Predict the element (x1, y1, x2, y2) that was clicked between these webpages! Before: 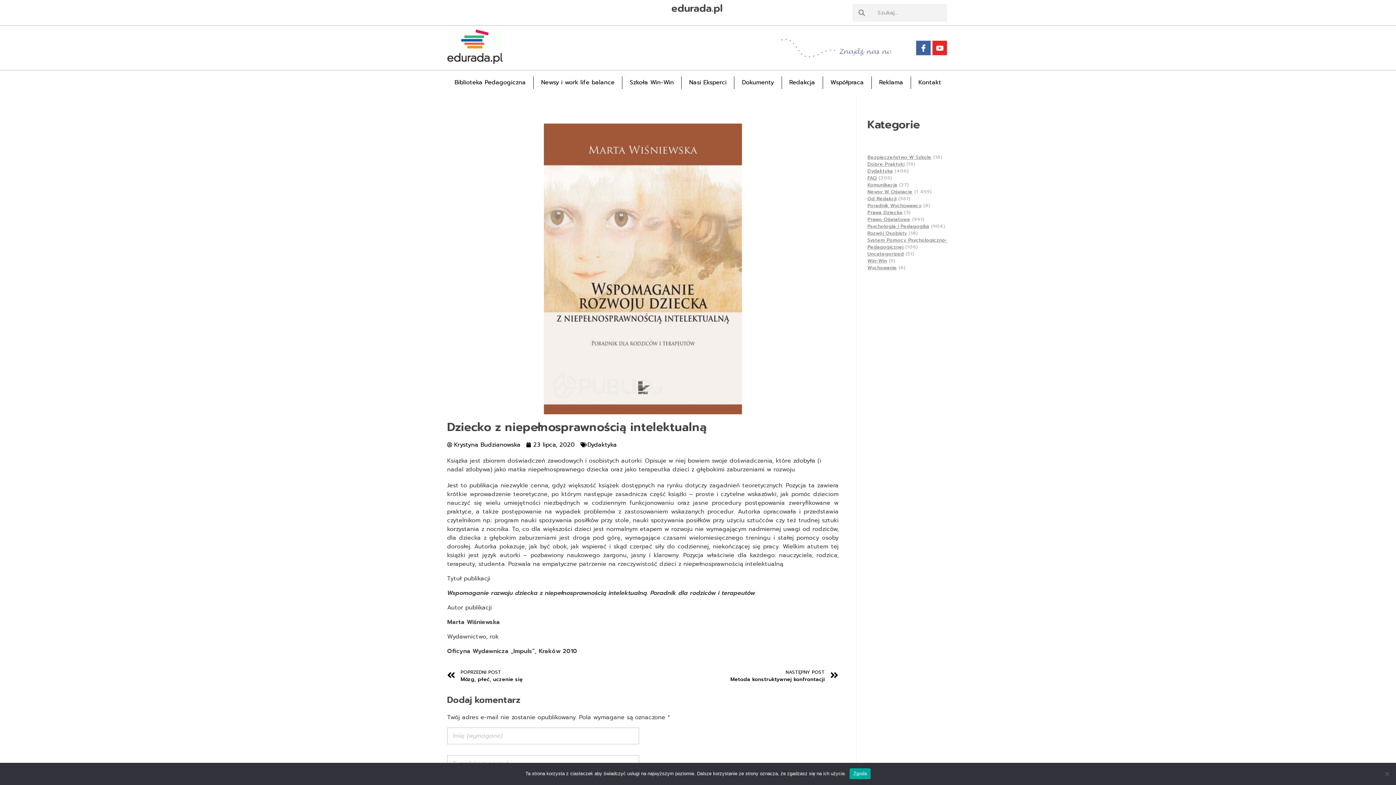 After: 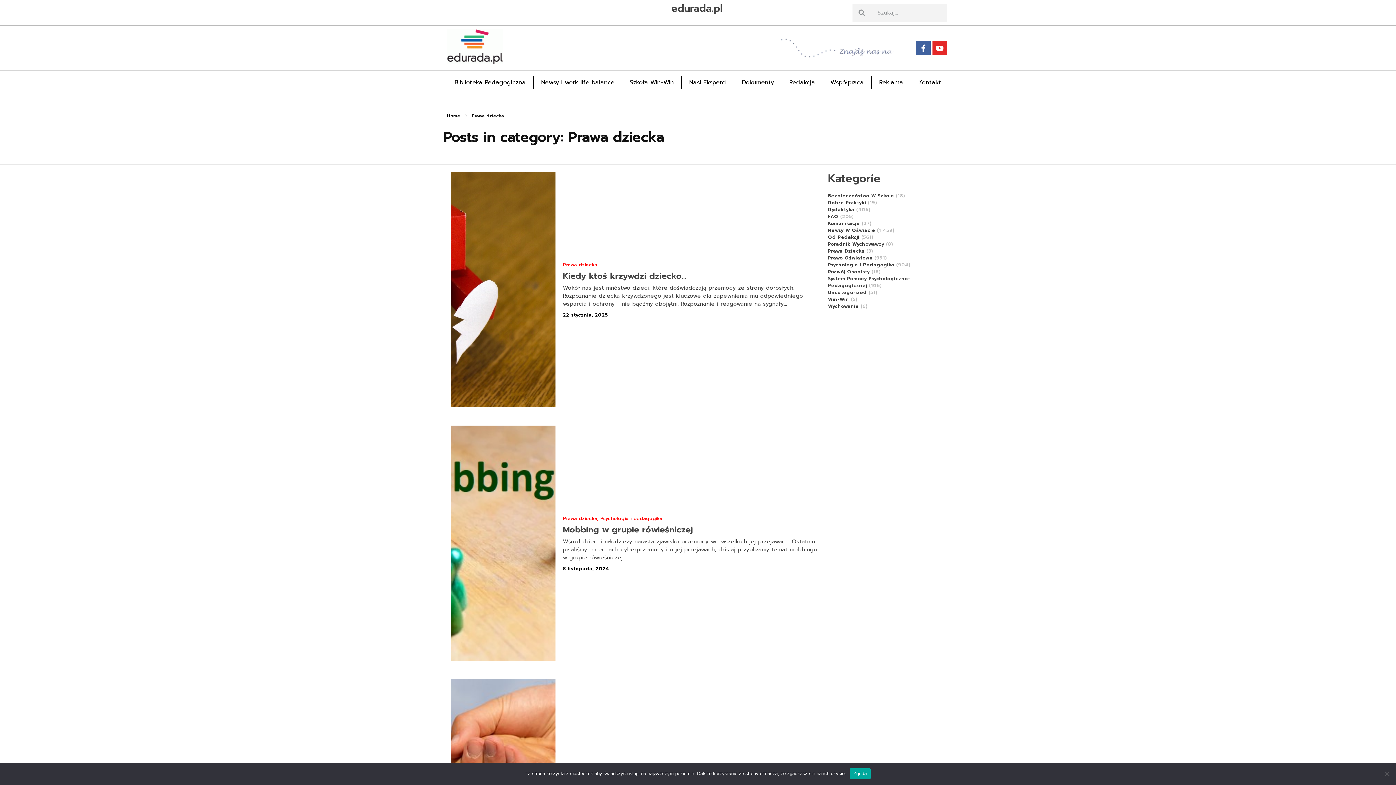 Action: label: Prawa Dziecka bbox: (867, 209, 902, 216)